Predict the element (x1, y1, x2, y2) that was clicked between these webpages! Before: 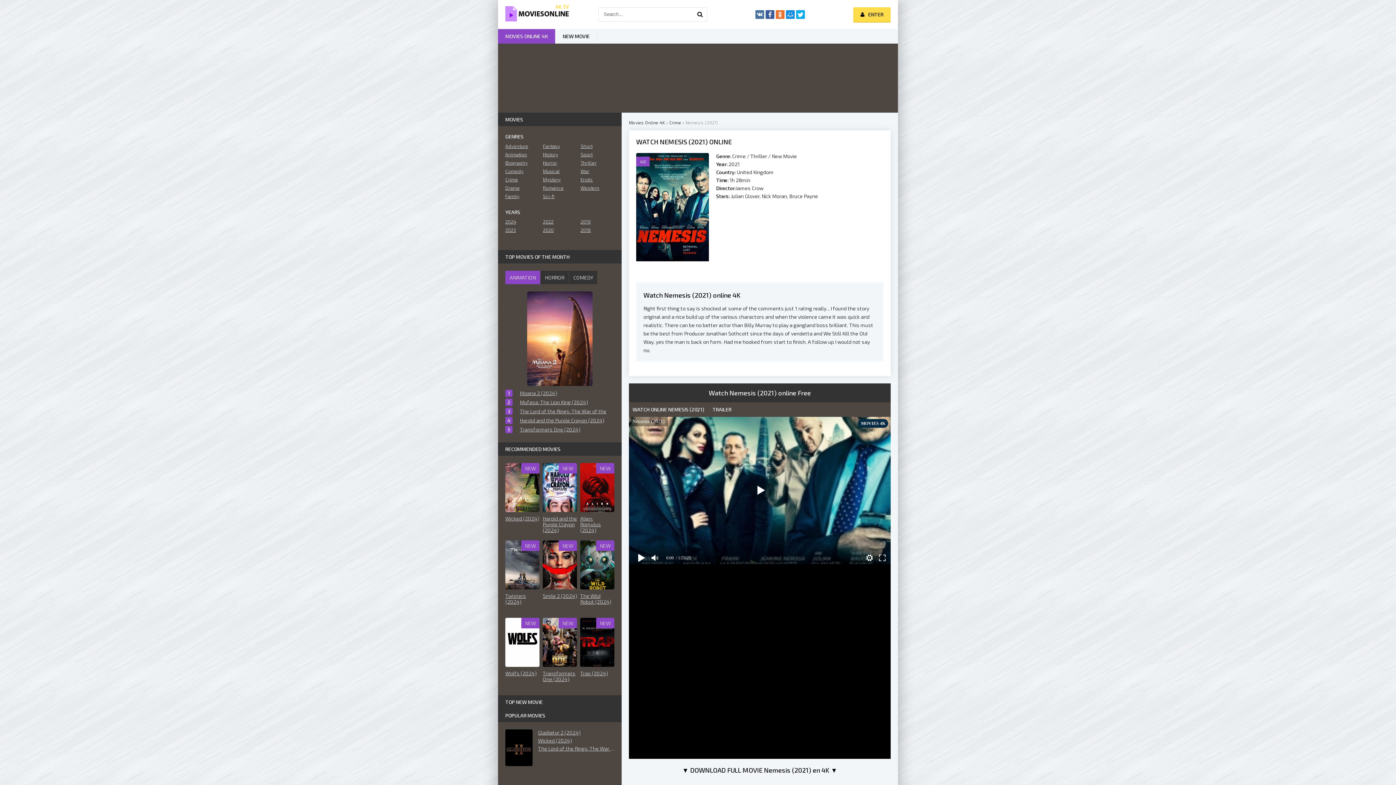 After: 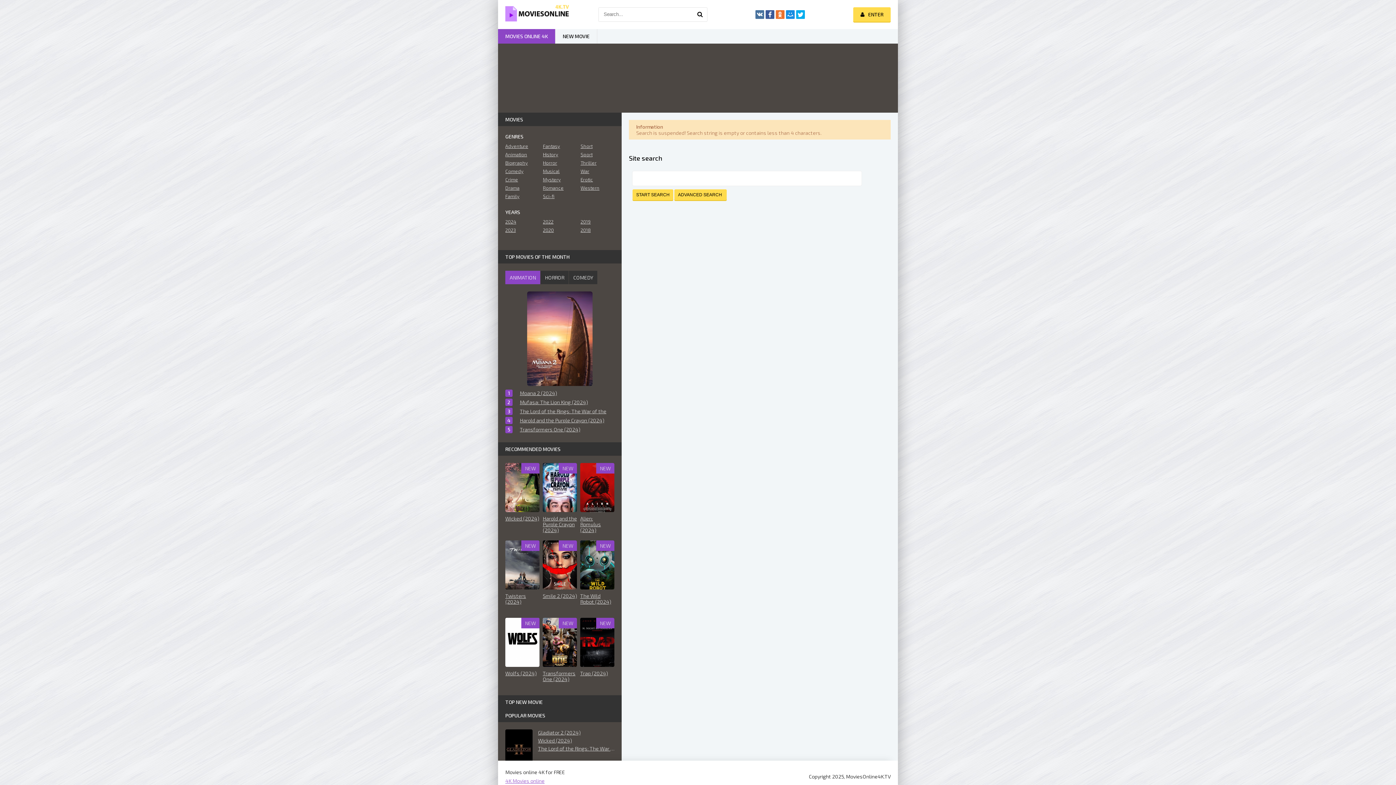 Action: bbox: (692, 7, 707, 21)